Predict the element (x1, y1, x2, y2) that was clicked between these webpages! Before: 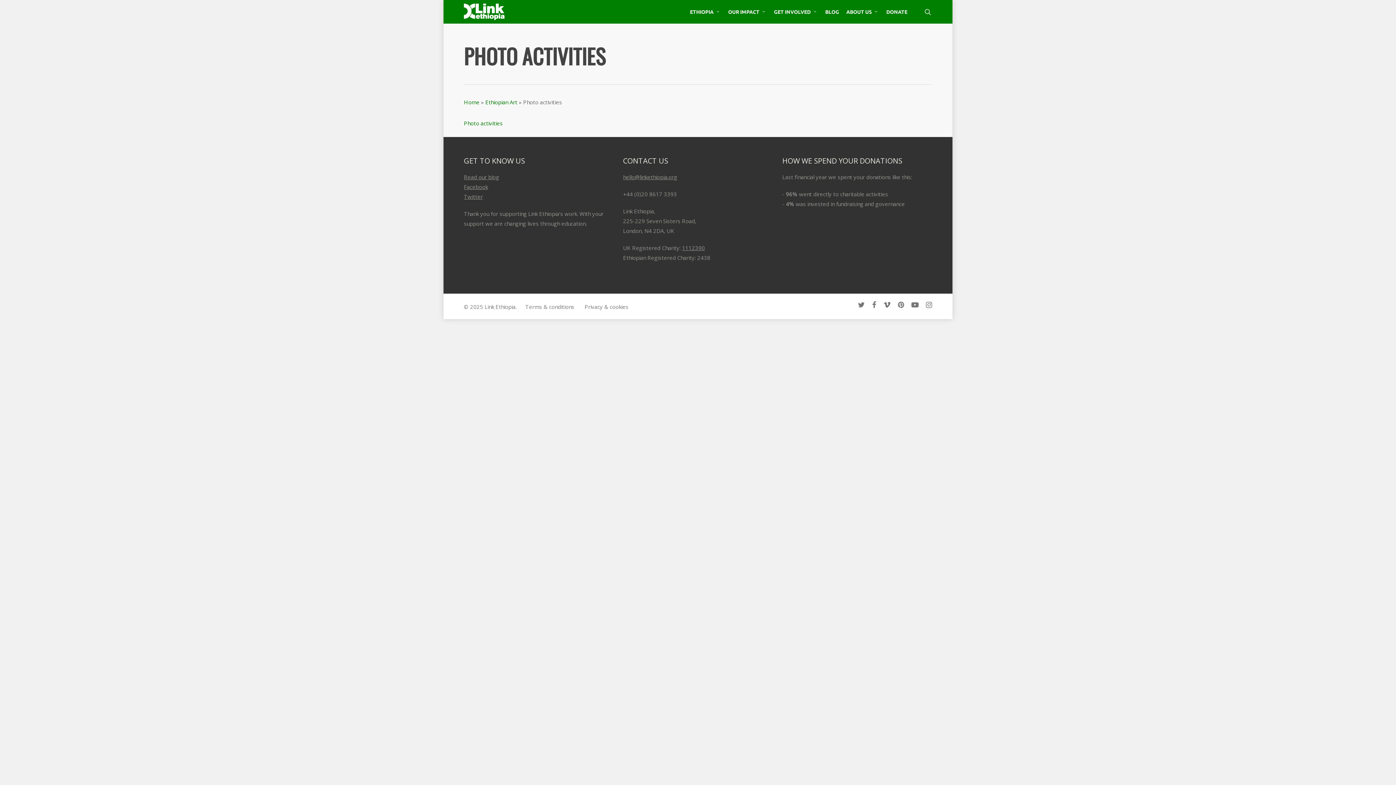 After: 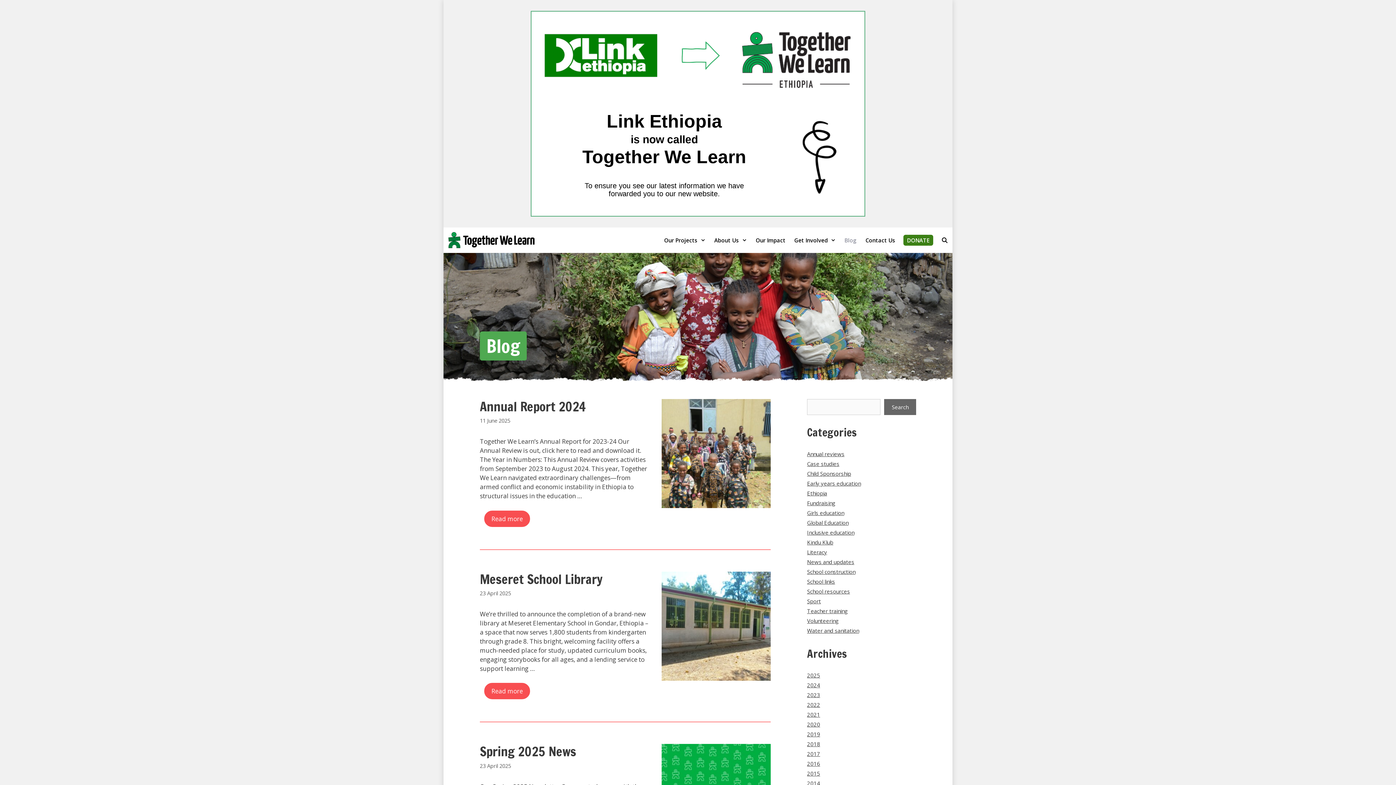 Action: bbox: (821, 8, 842, 15) label: BLOG